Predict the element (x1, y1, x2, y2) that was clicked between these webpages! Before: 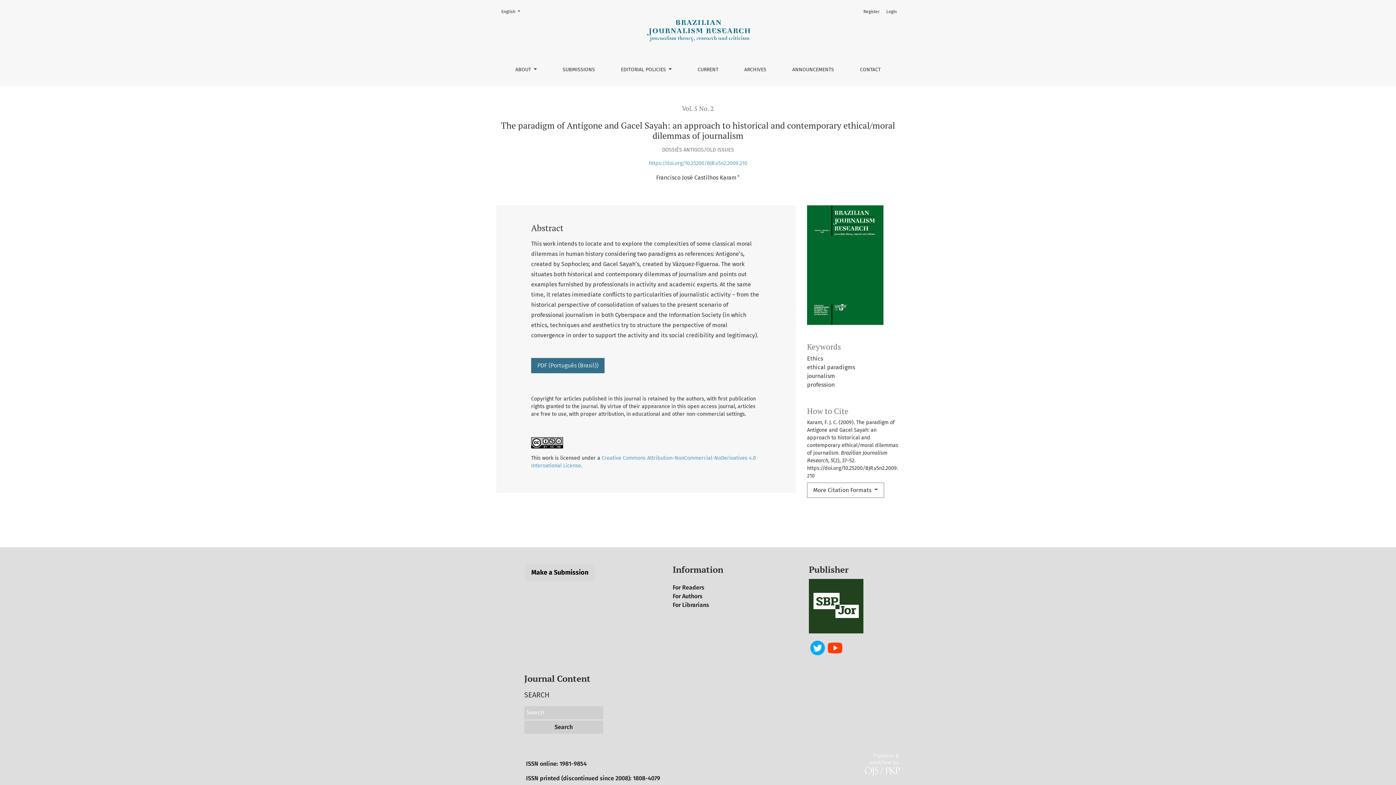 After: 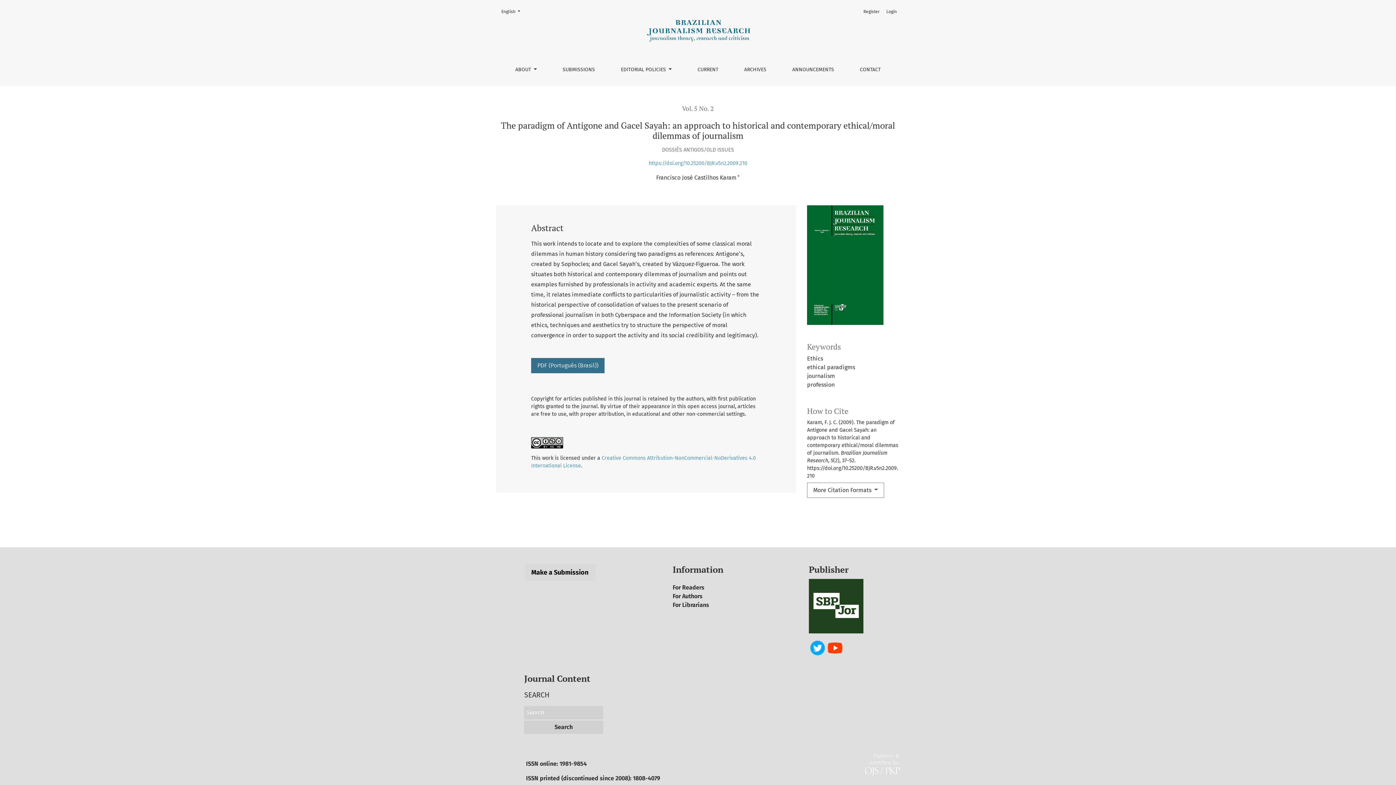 Action: bbox: (826, 644, 844, 651)